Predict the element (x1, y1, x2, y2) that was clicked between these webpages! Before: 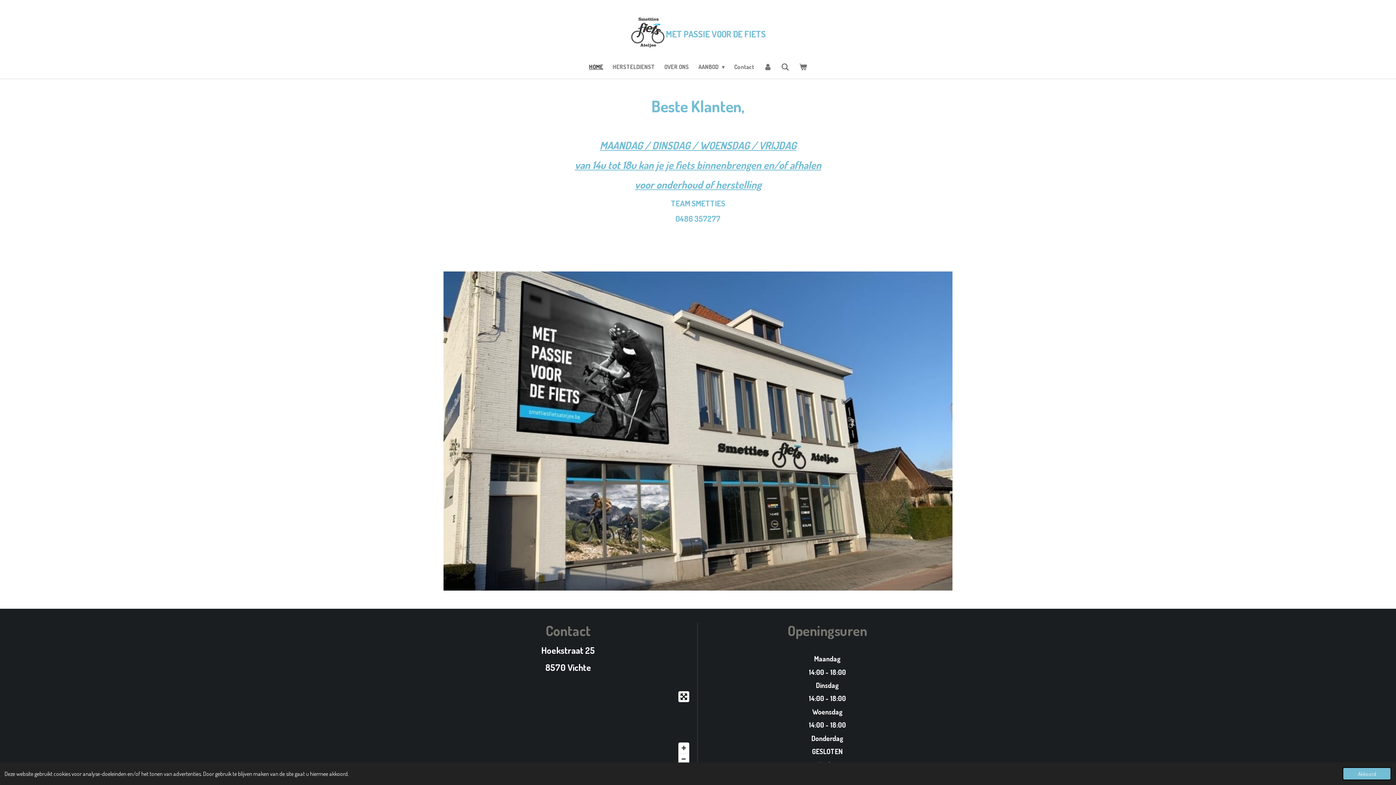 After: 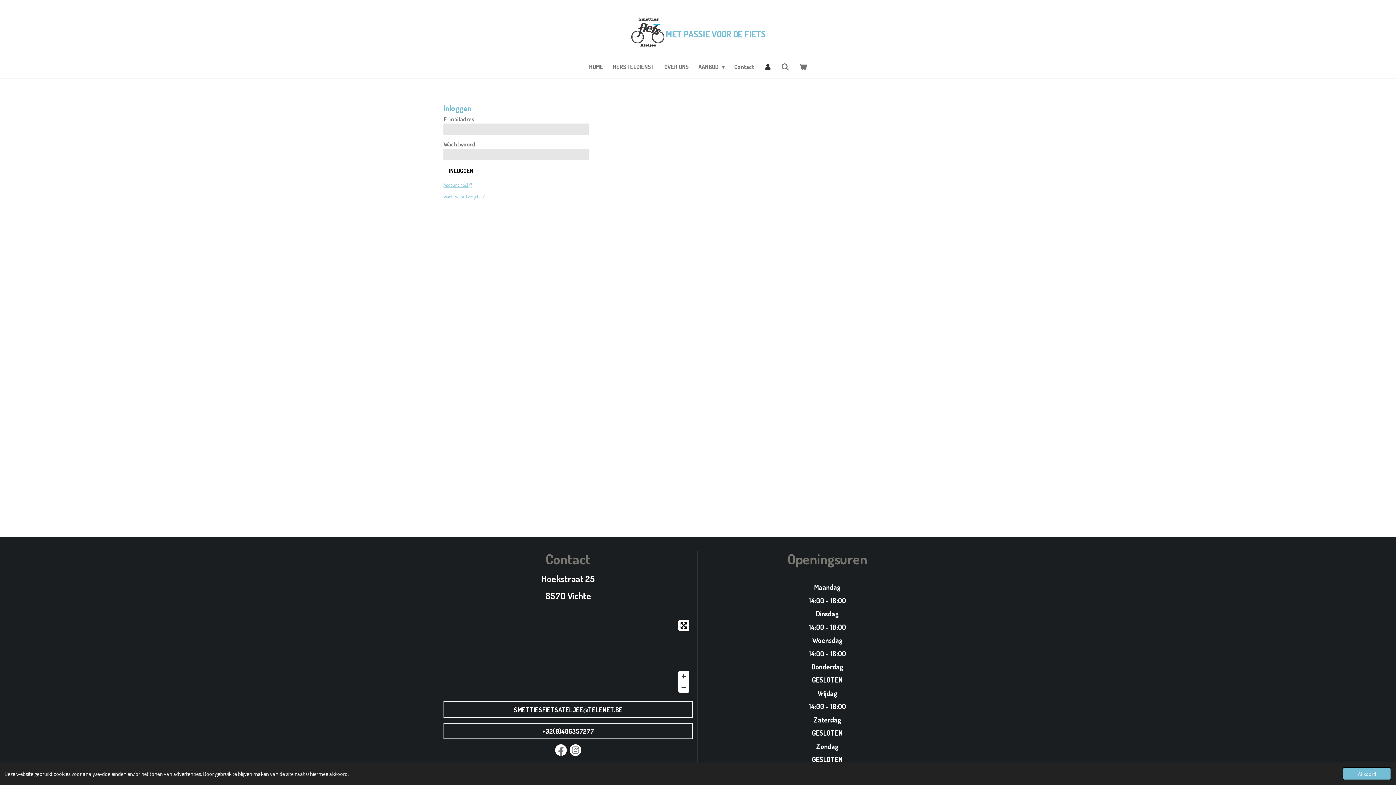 Action: bbox: (759, 60, 776, 72)